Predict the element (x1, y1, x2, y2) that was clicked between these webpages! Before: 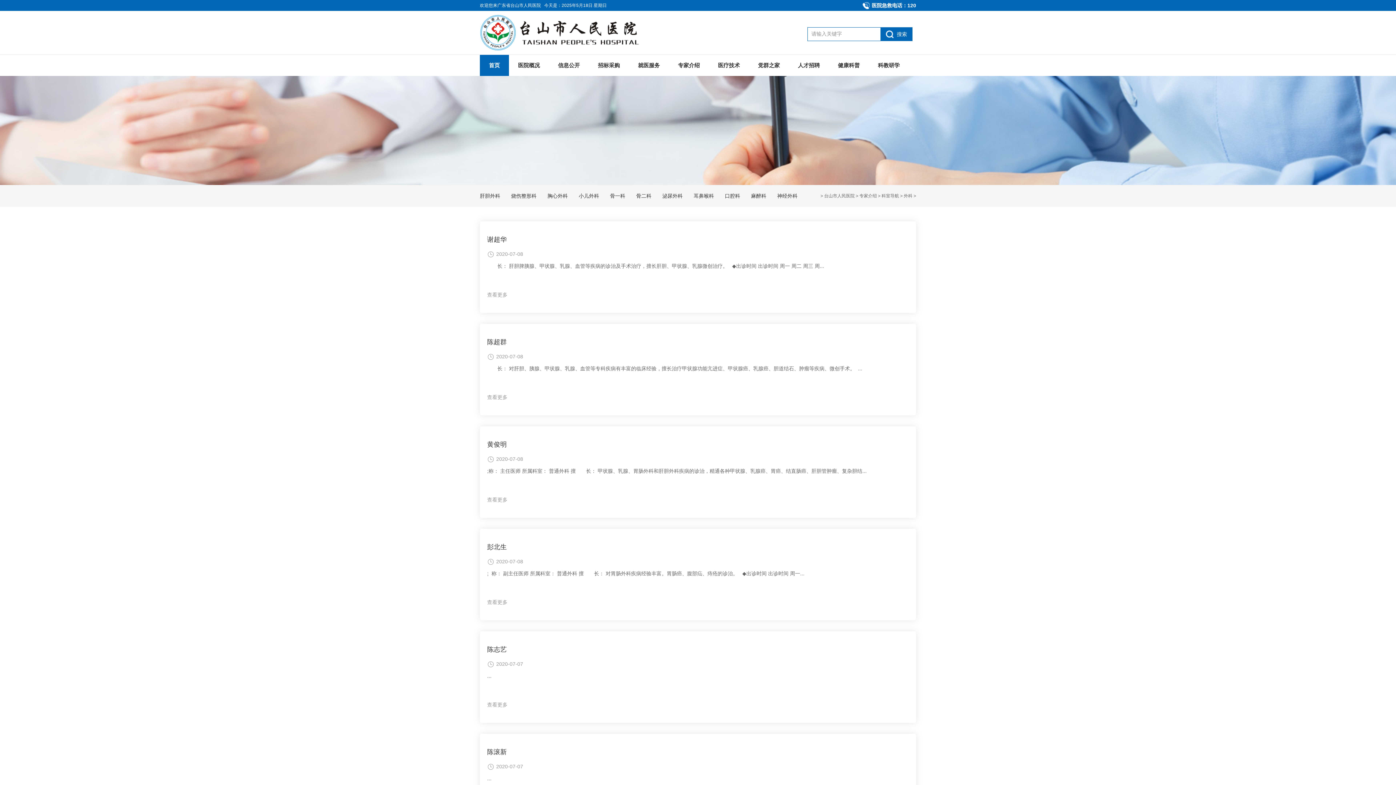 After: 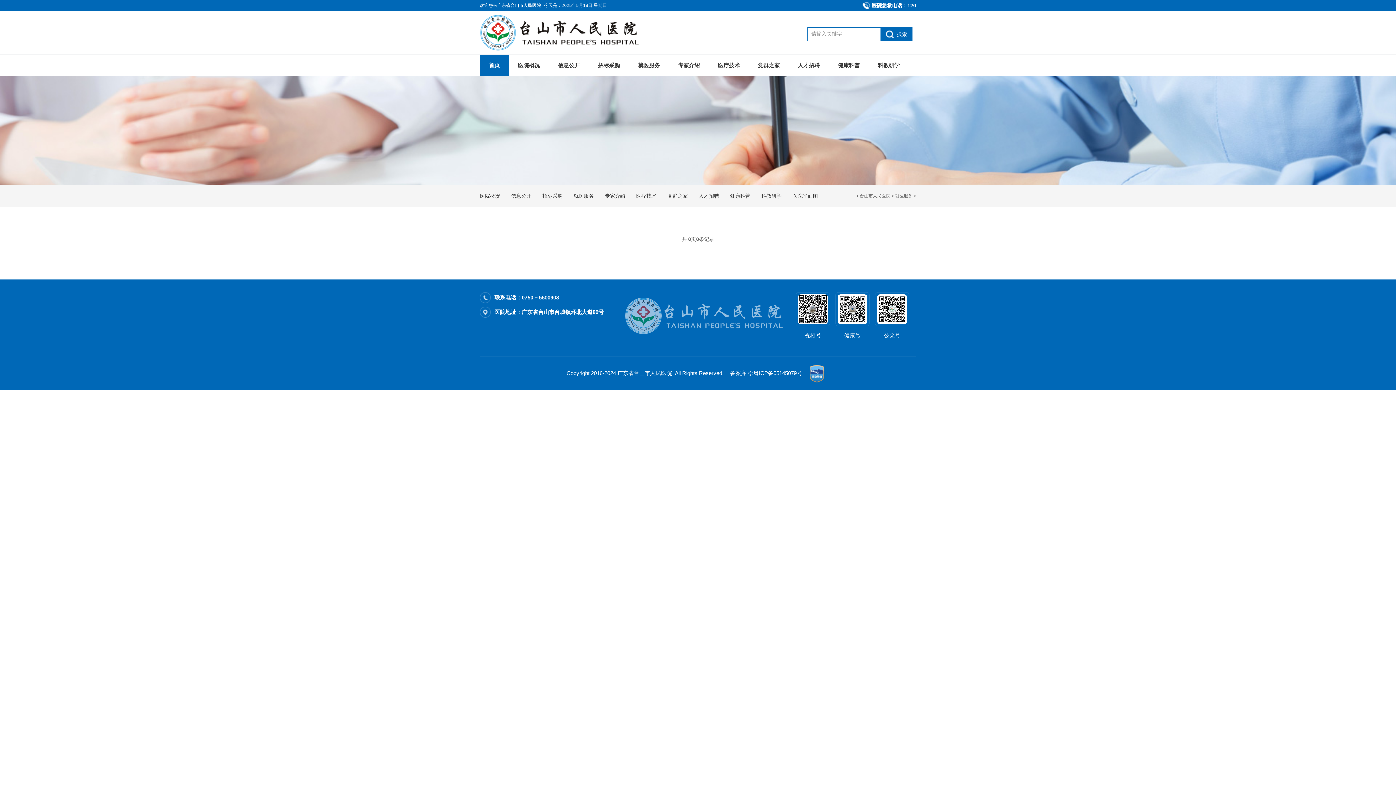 Action: bbox: (629, 54, 669, 76) label: 就医服务